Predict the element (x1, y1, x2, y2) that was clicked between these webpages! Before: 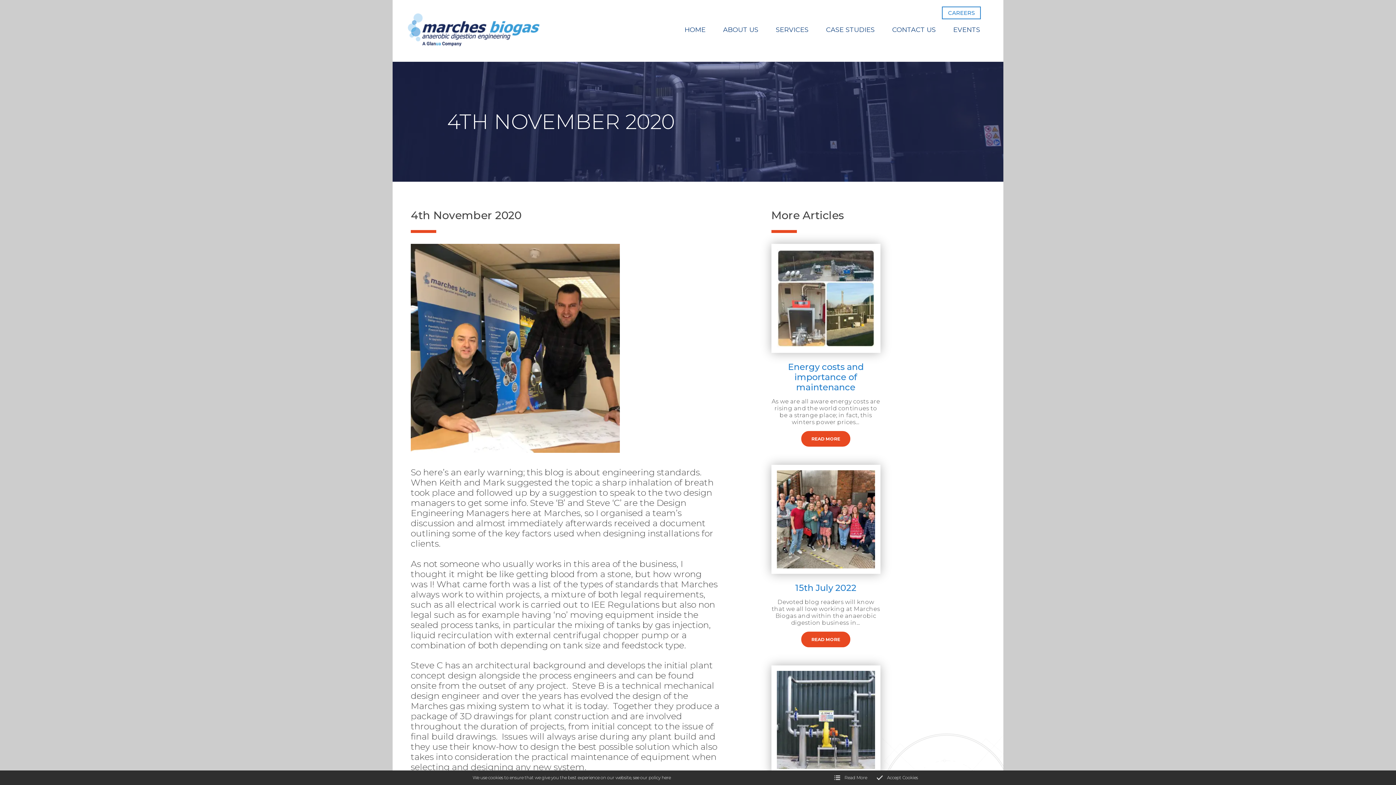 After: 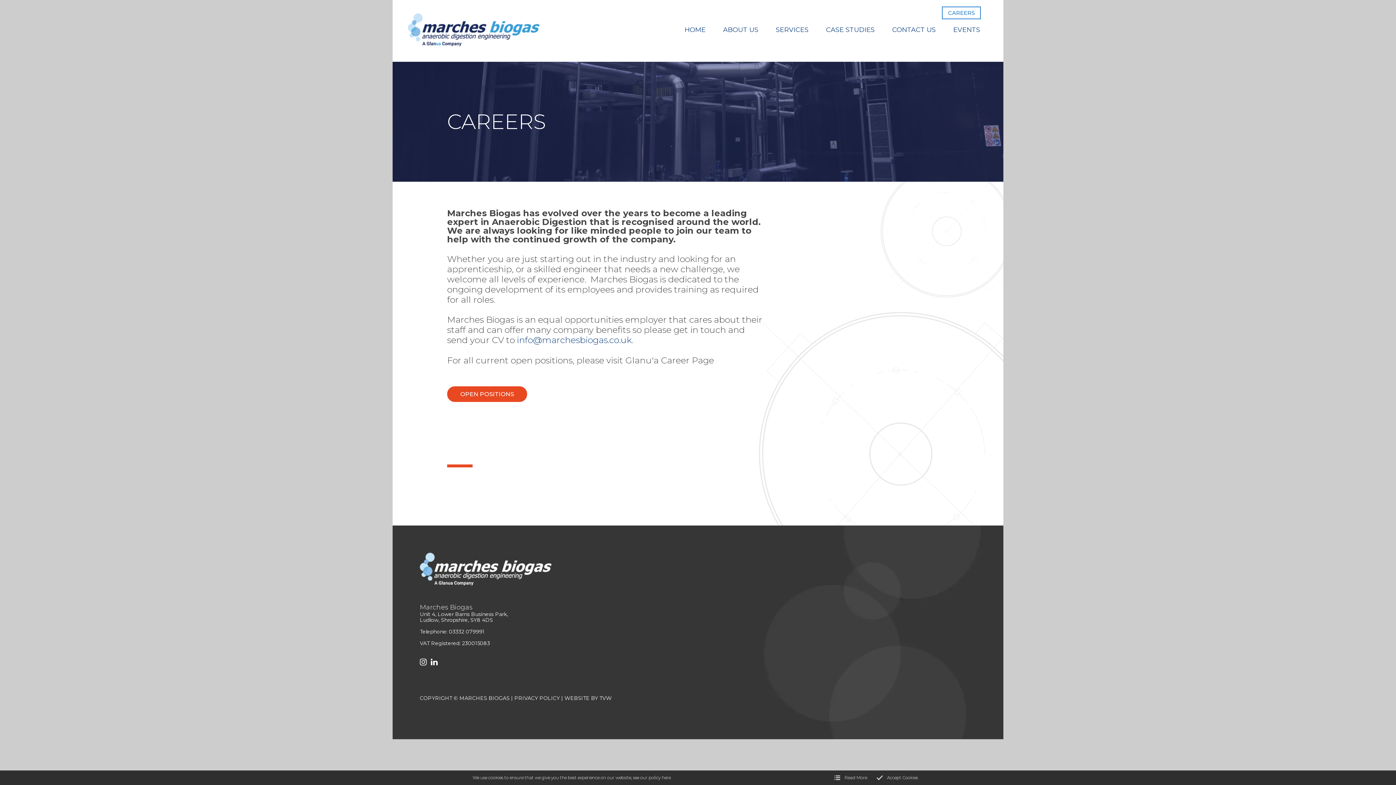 Action: bbox: (942, 6, 981, 19) label: CAREERS